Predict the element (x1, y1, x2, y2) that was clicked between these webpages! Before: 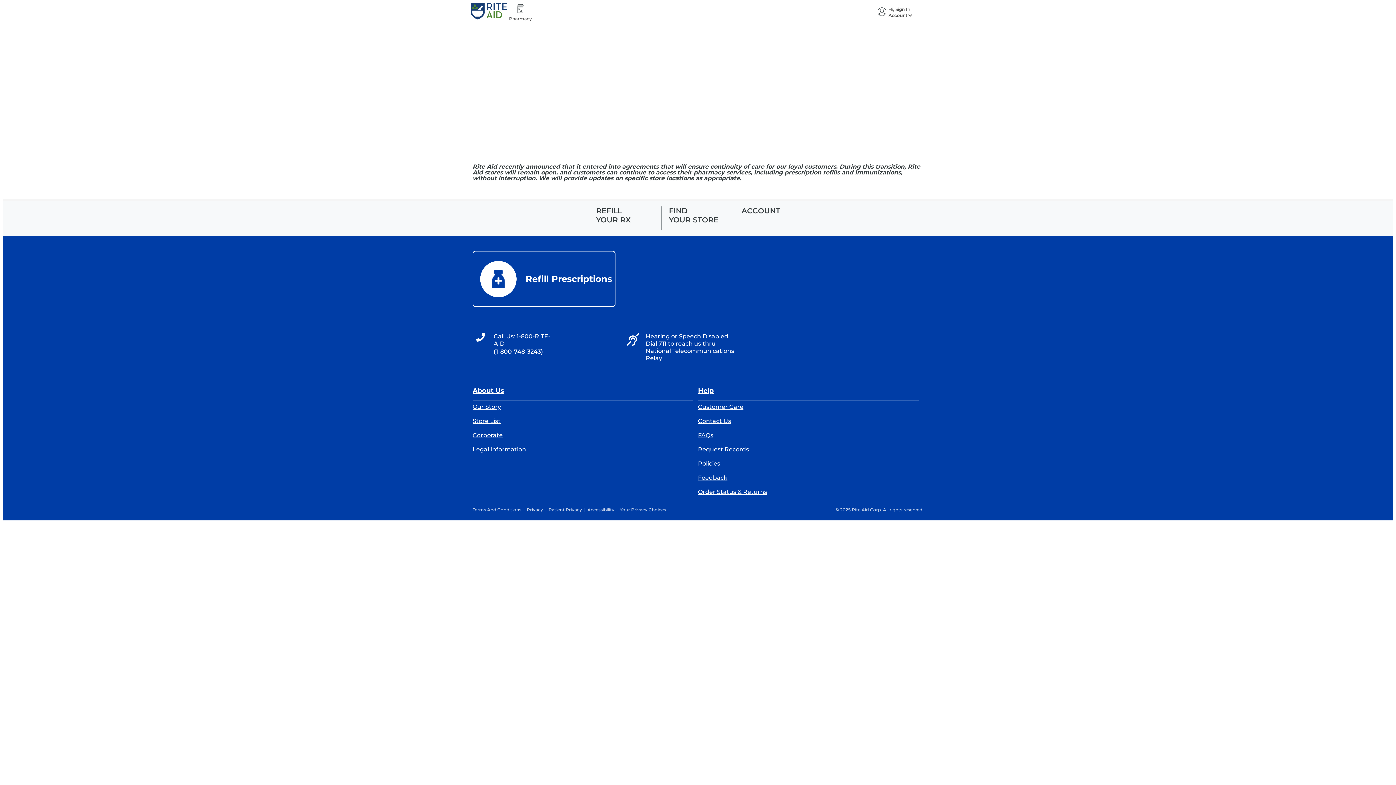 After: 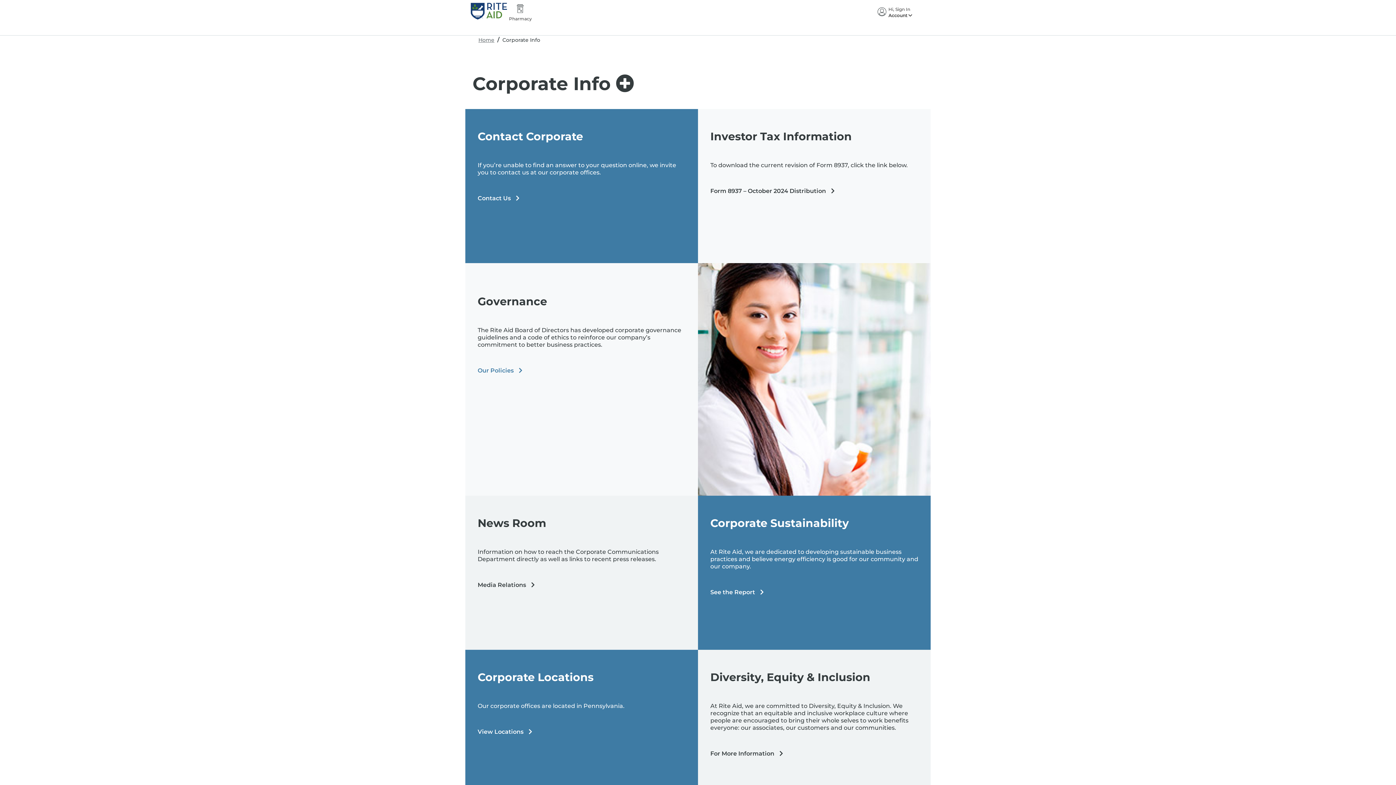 Action: label: Corporate bbox: (472, 432, 502, 438)